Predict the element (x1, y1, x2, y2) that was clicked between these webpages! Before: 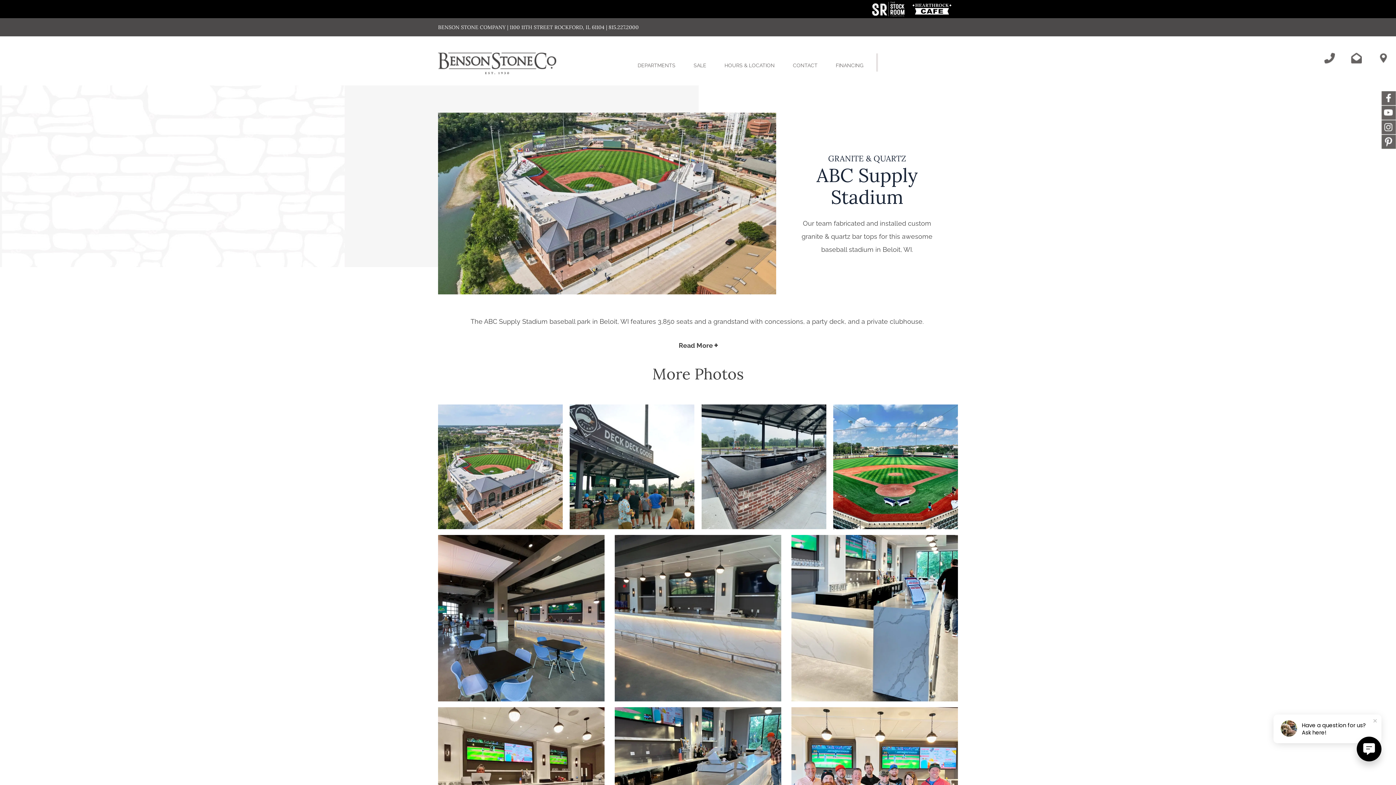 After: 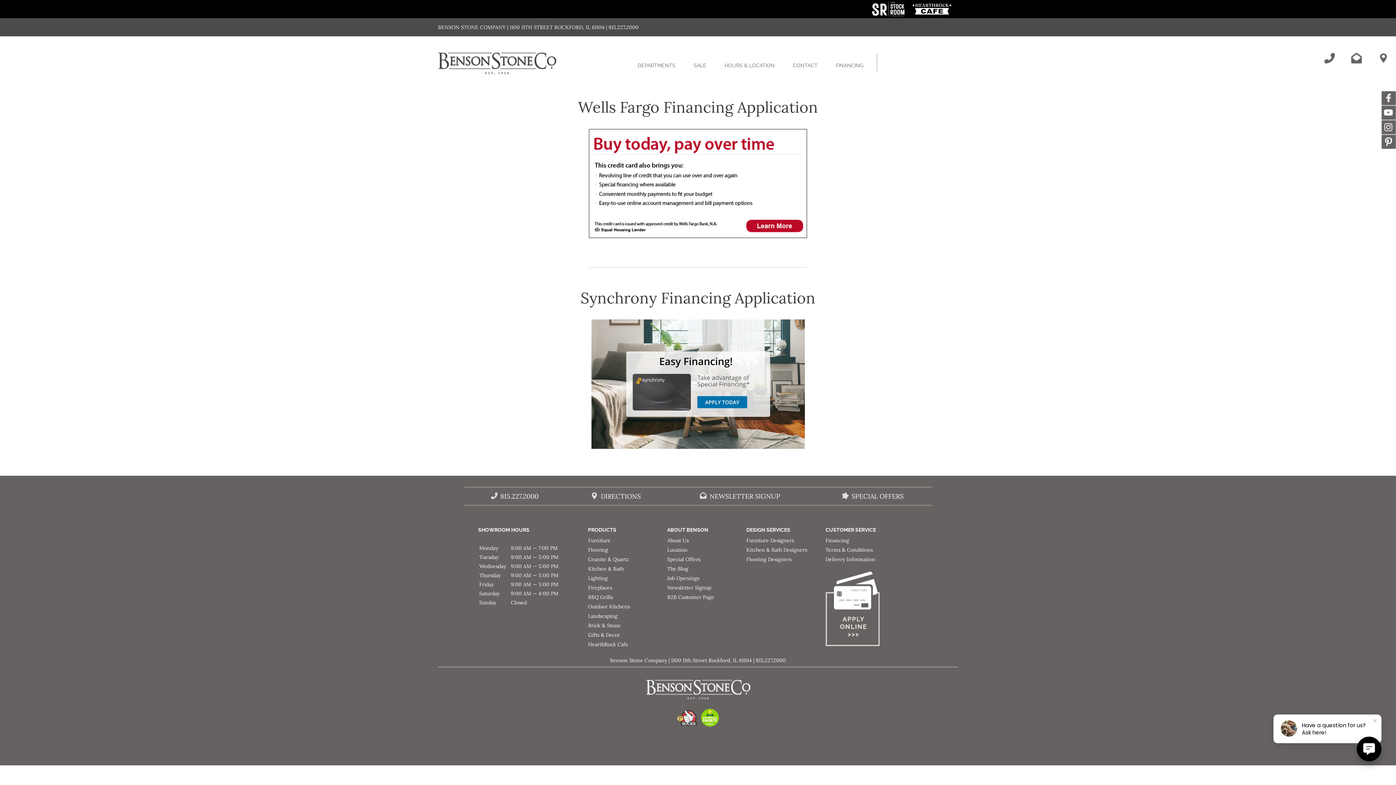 Action: label: FINANCING bbox: (826, 49, 872, 82)